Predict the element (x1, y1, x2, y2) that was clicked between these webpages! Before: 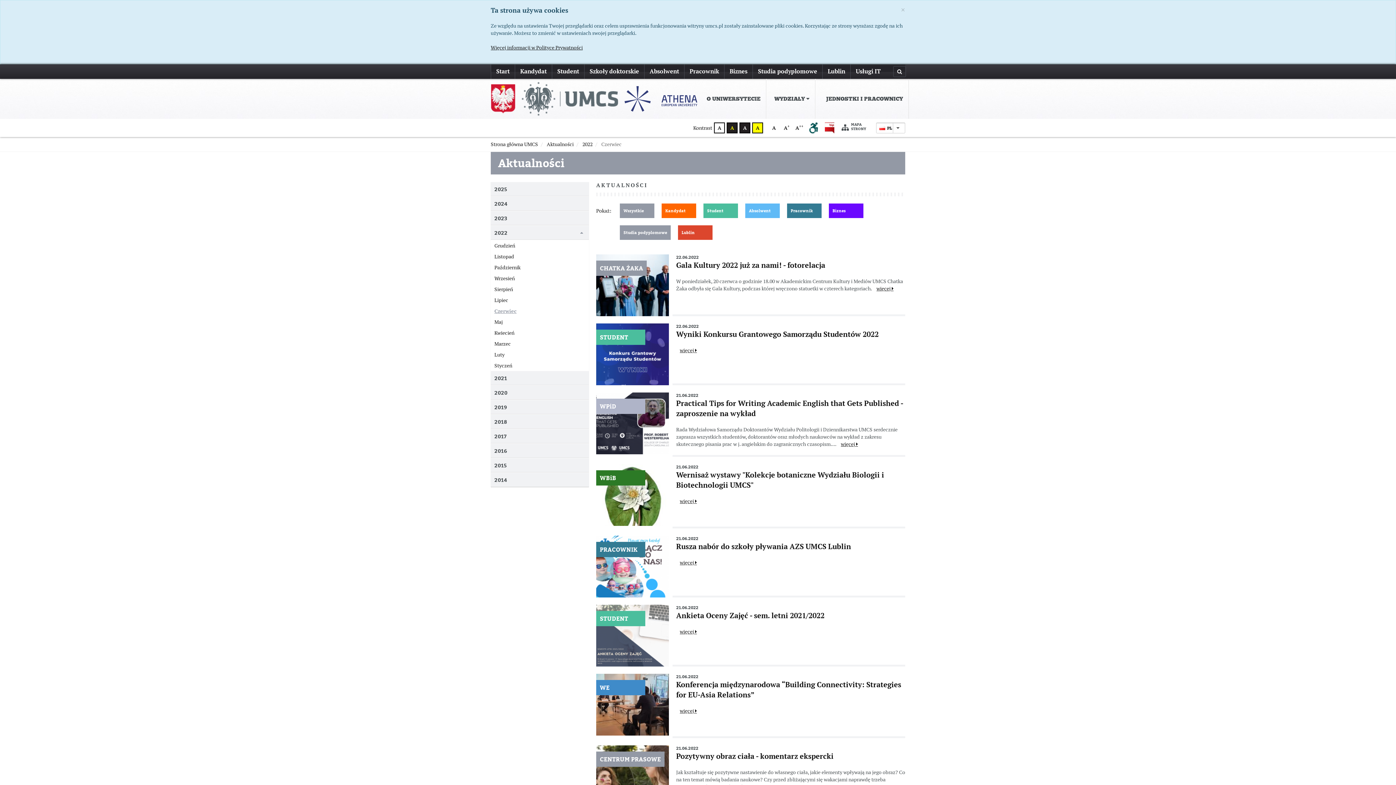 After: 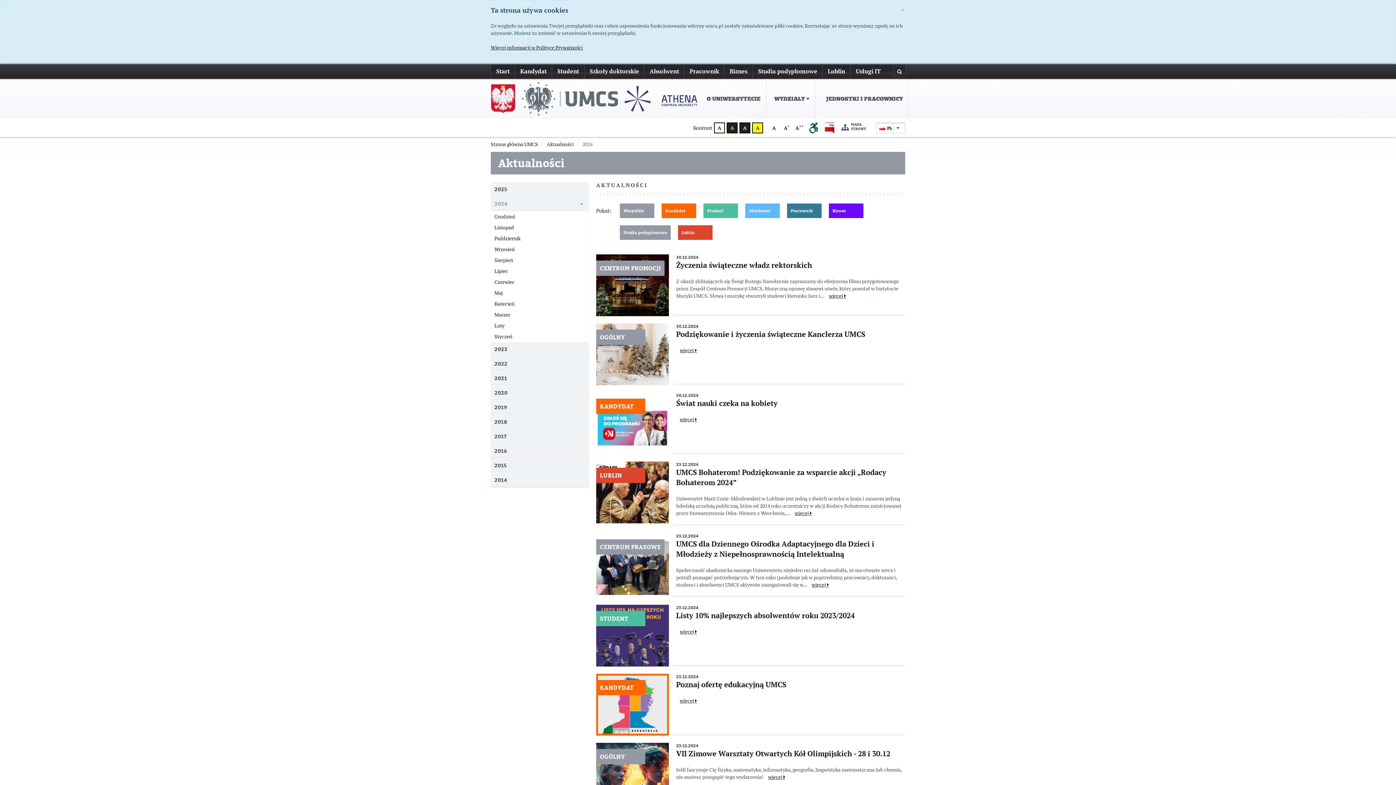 Action: label: 2024 bbox: (490, 196, 589, 210)